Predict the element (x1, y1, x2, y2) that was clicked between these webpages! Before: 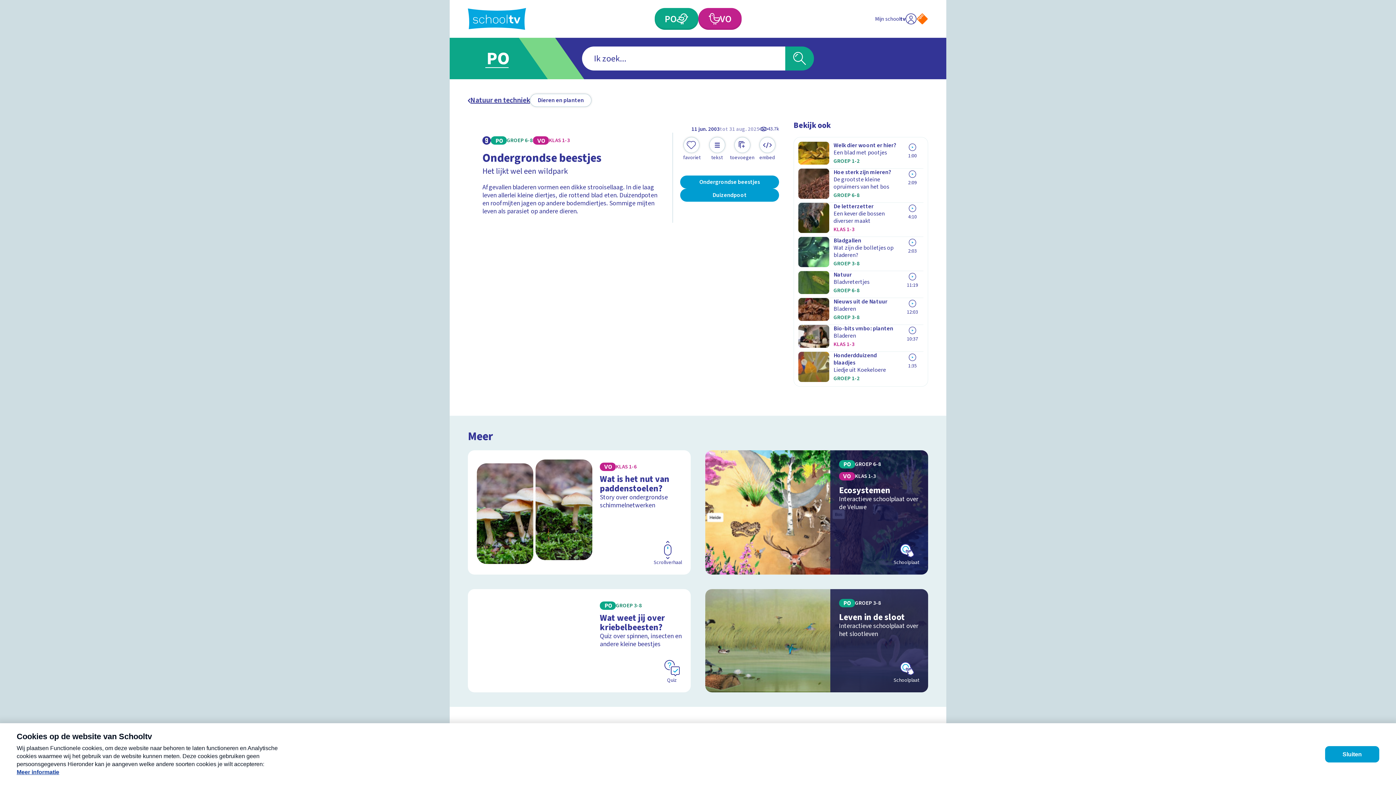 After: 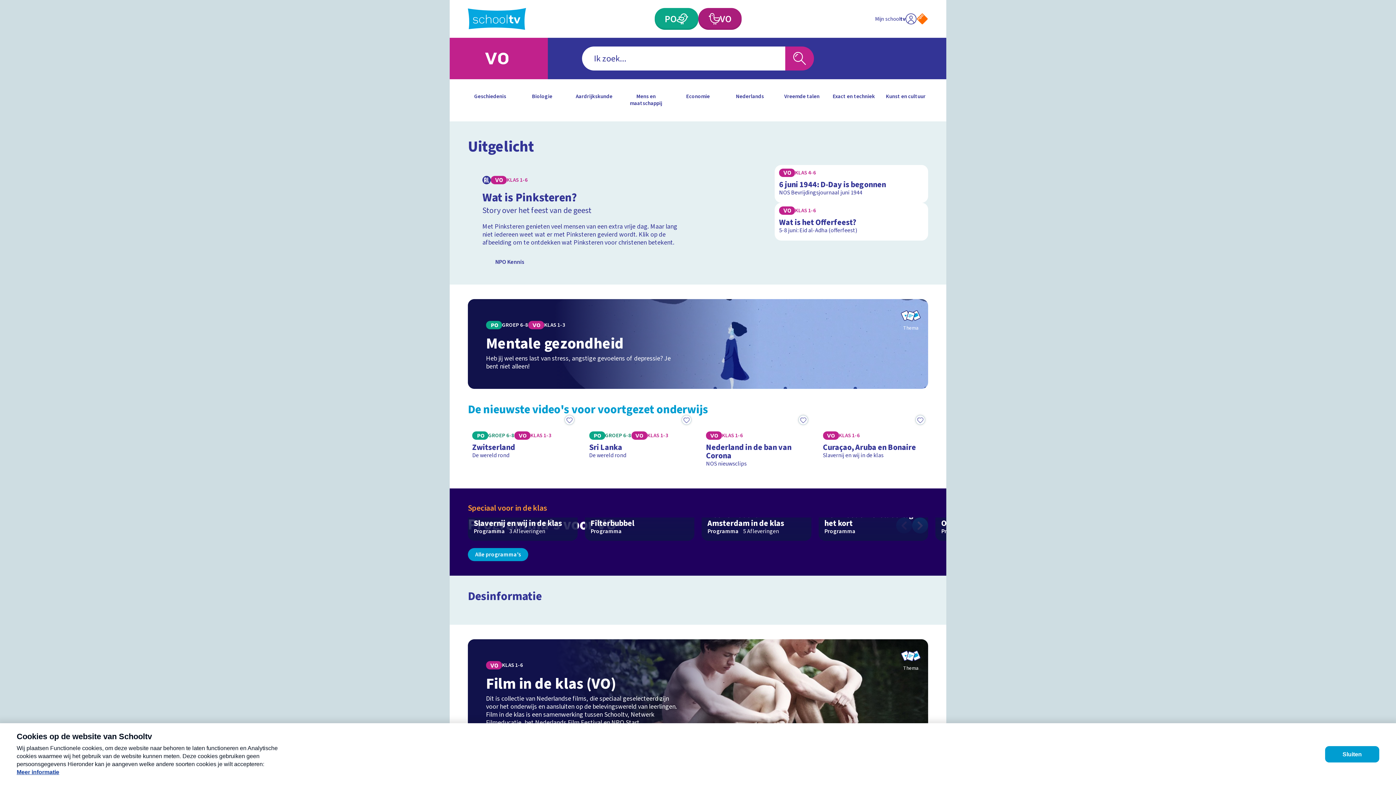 Action: bbox: (698, 8, 741, 29) label: Voortgezet Onderwijs